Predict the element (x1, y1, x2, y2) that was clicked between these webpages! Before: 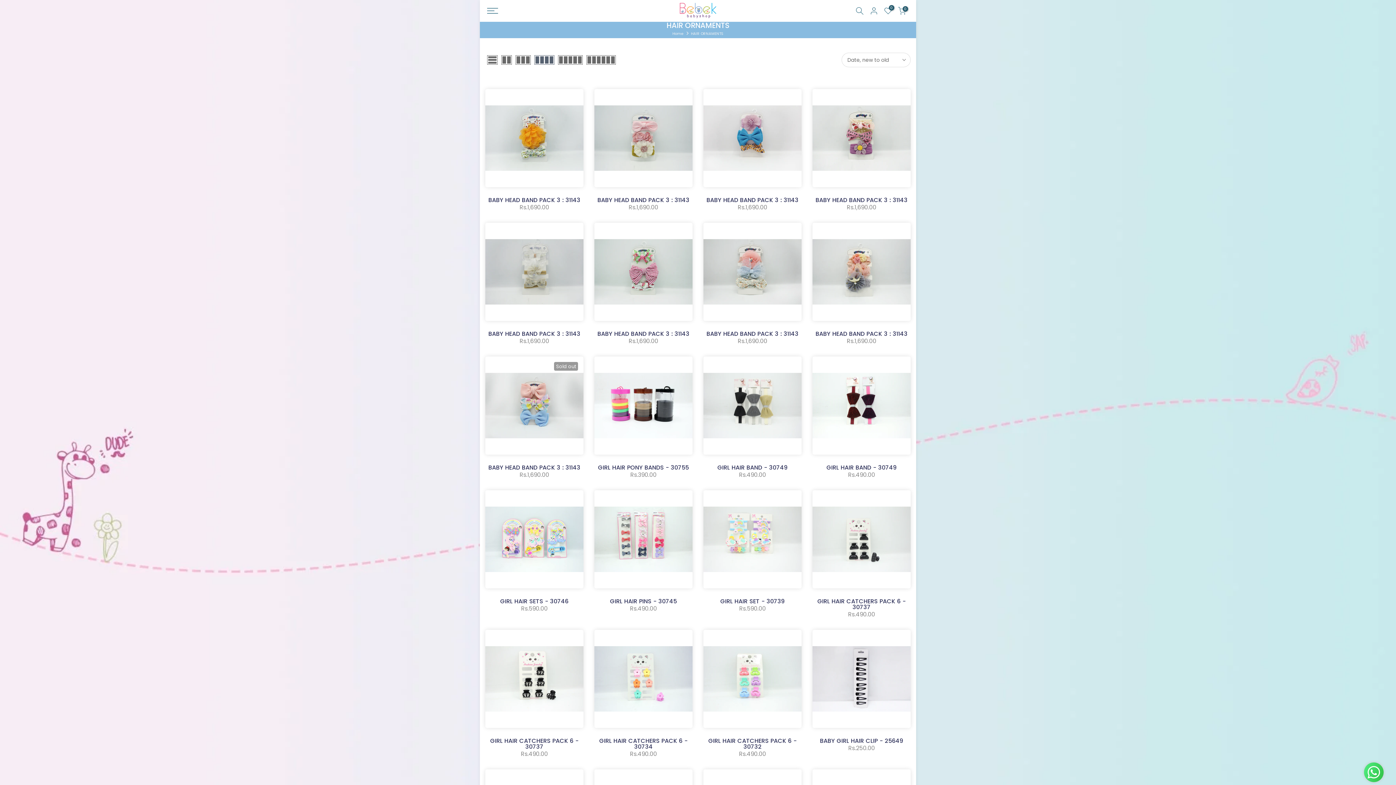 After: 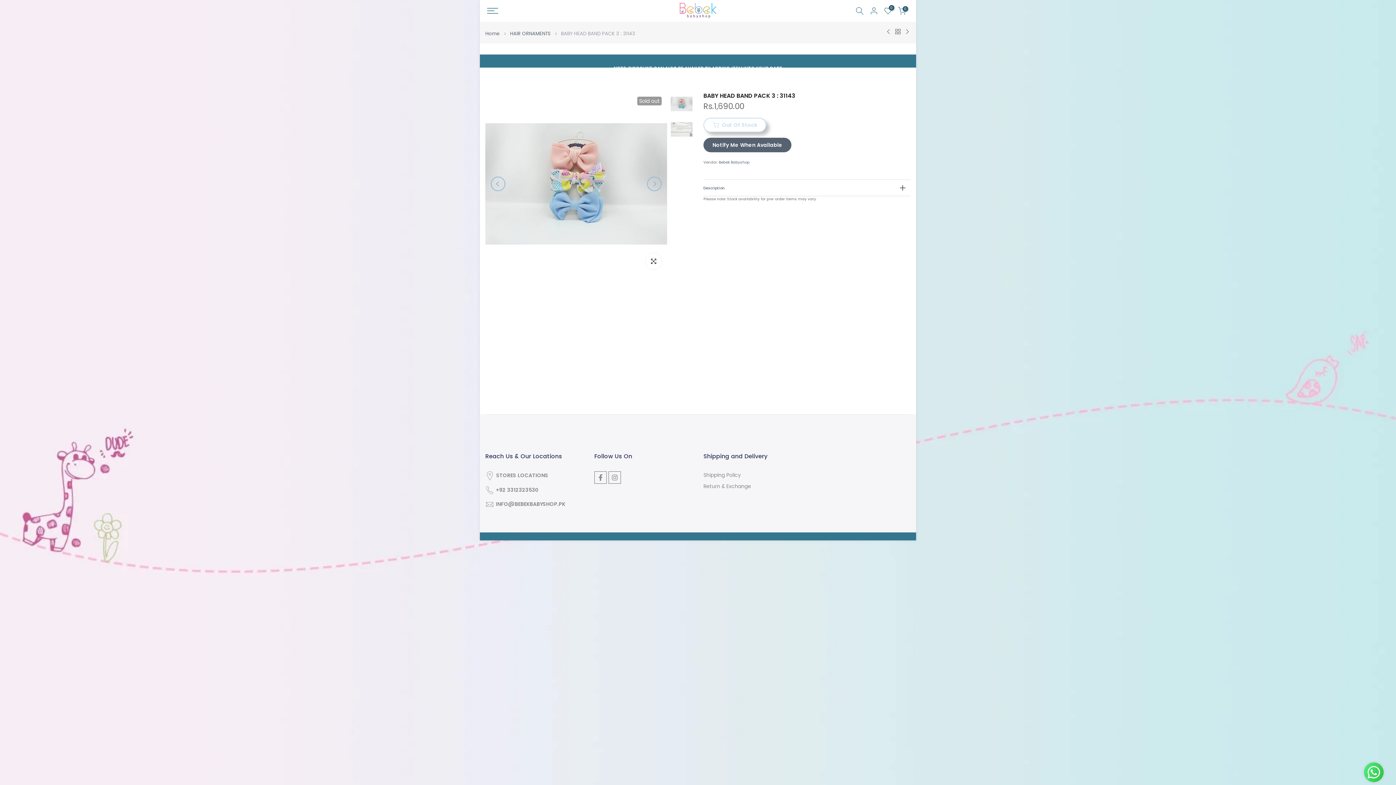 Action: label: BABY HEAD BAND PACK 3 : 31143 bbox: (488, 463, 580, 472)